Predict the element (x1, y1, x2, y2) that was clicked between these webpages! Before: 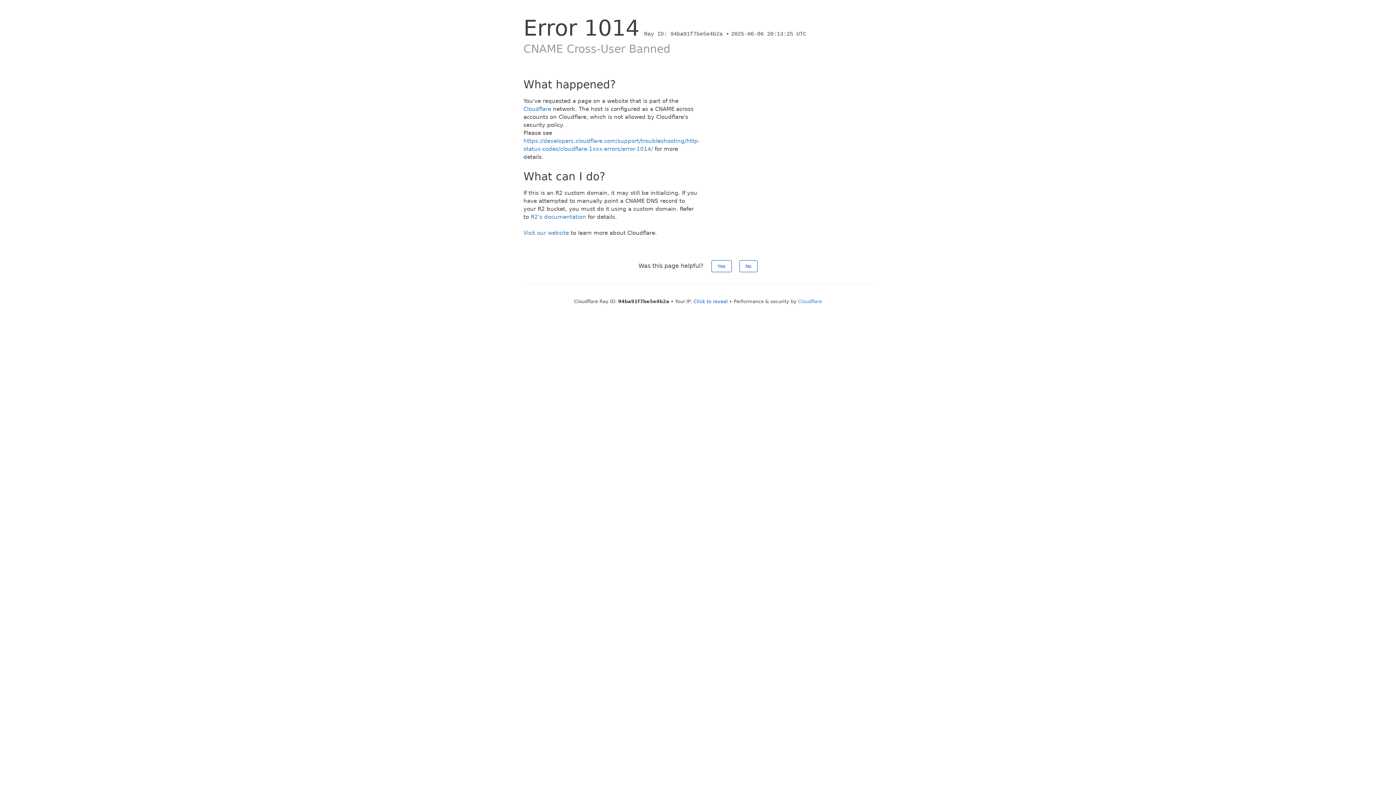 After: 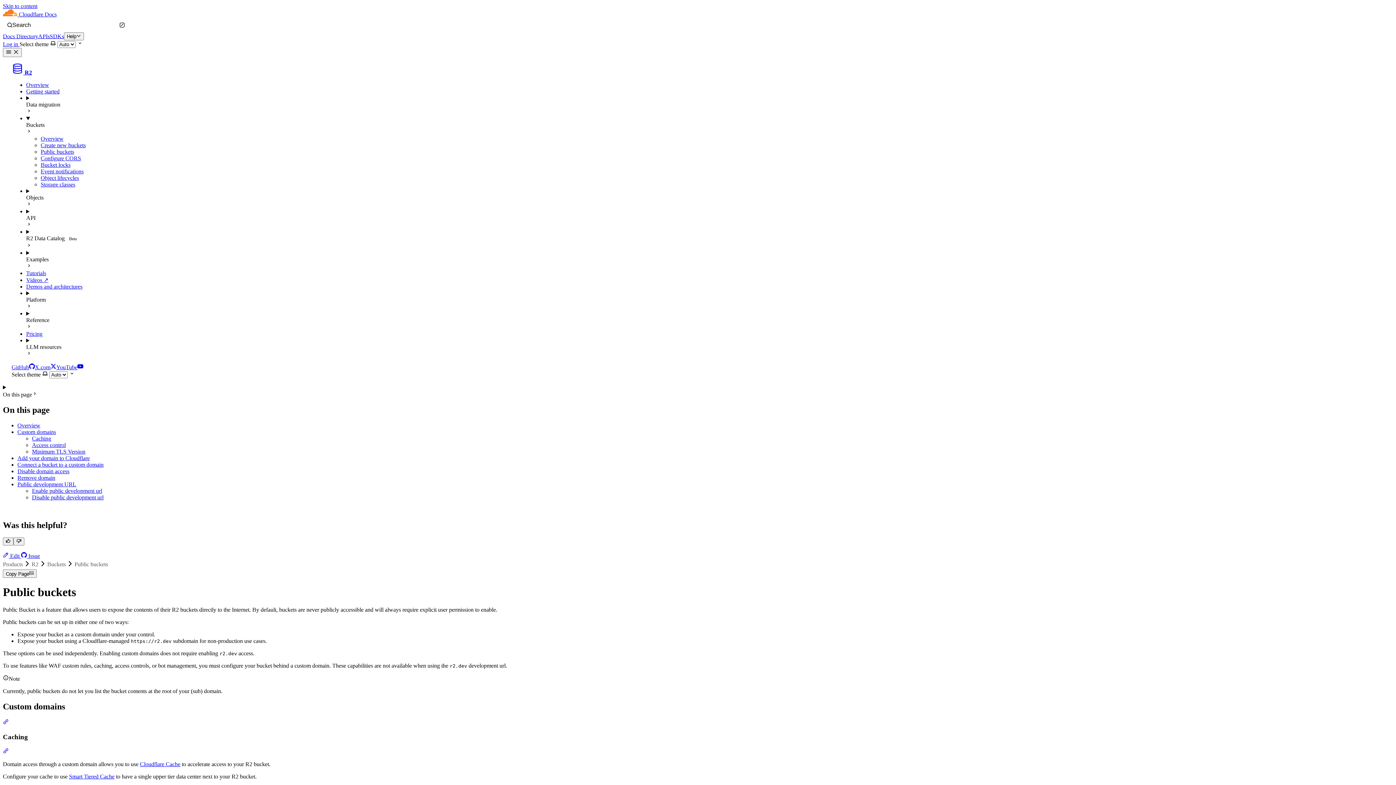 Action: bbox: (530, 213, 586, 220) label: R2's documentation